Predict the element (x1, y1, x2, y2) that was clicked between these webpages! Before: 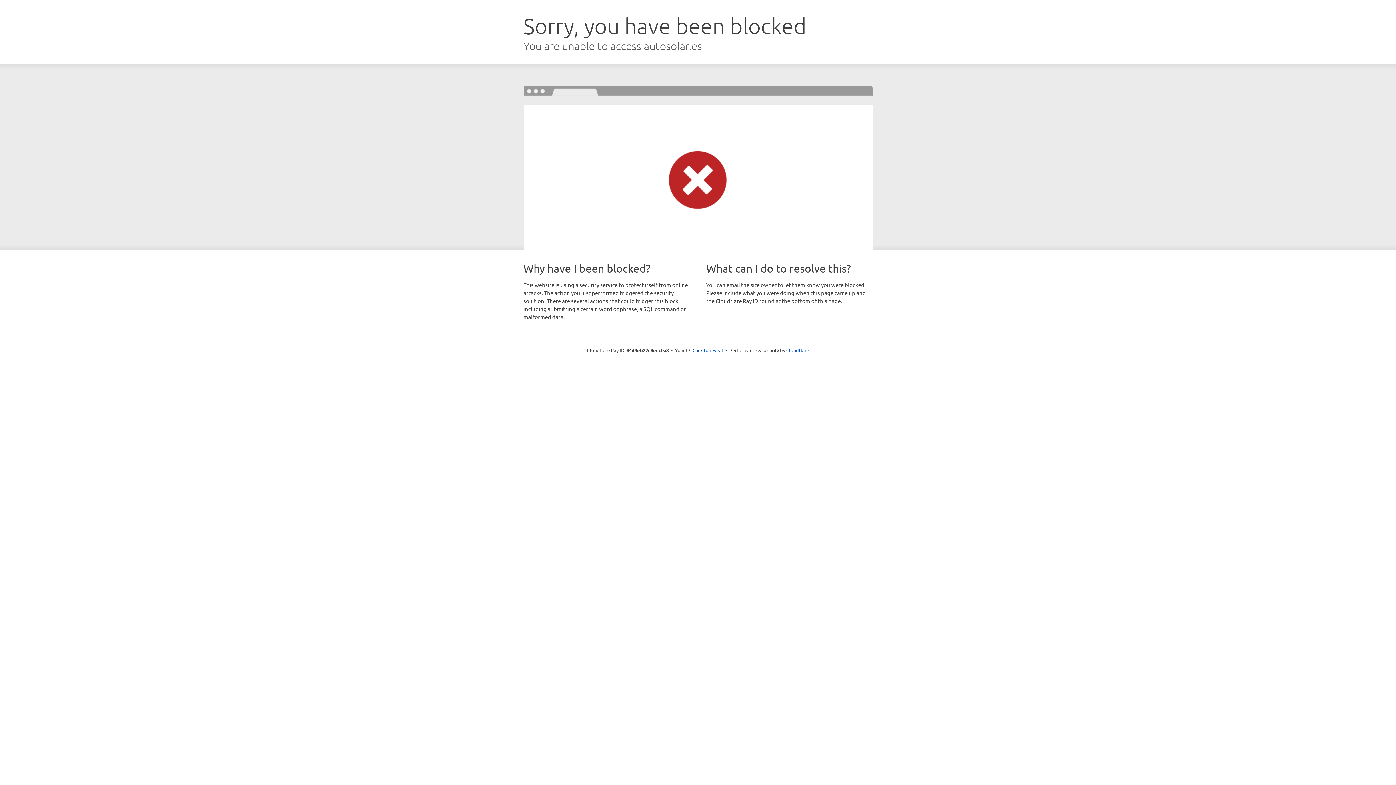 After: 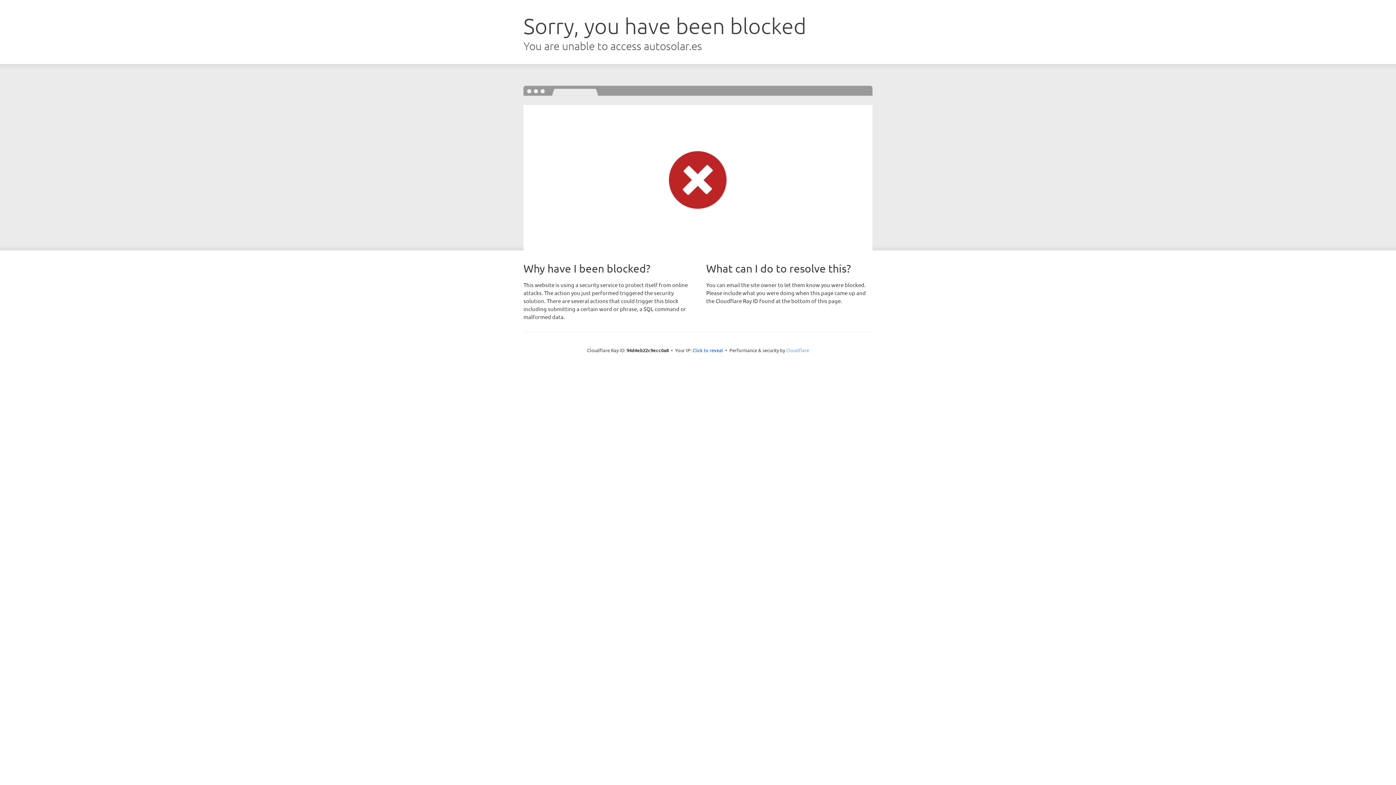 Action: bbox: (786, 347, 809, 353) label: Cloudflare